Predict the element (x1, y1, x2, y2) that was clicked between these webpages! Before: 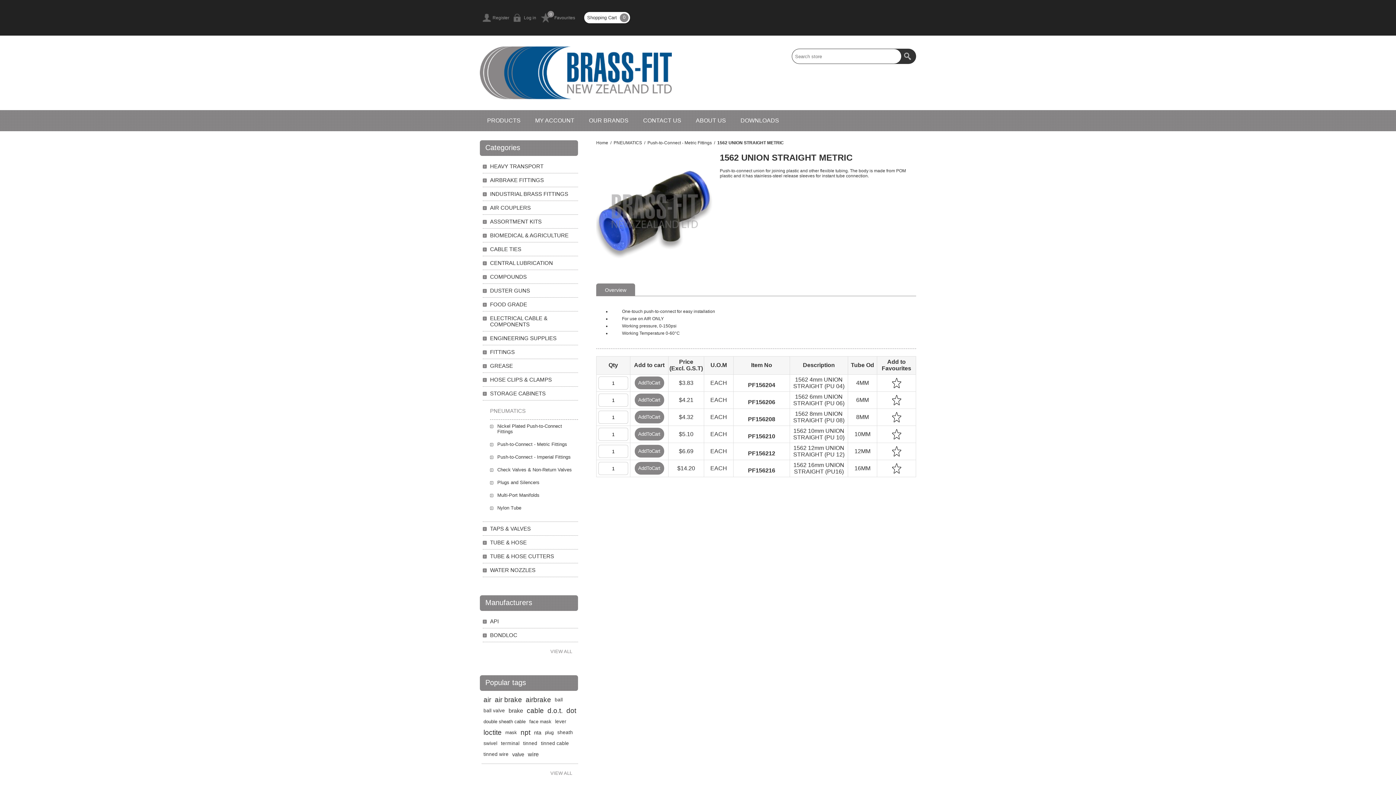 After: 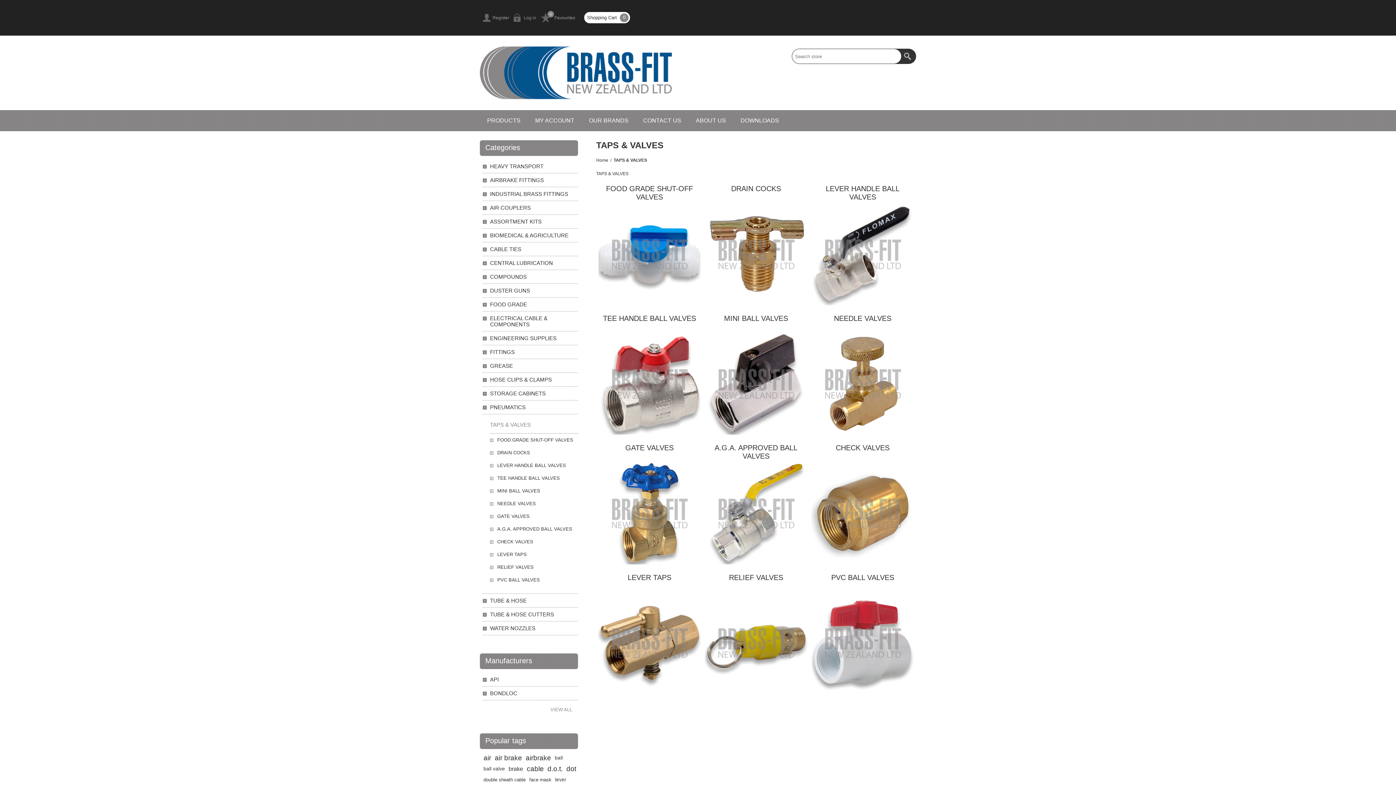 Action: bbox: (482, 522, 578, 535) label: TAPS & VALVES